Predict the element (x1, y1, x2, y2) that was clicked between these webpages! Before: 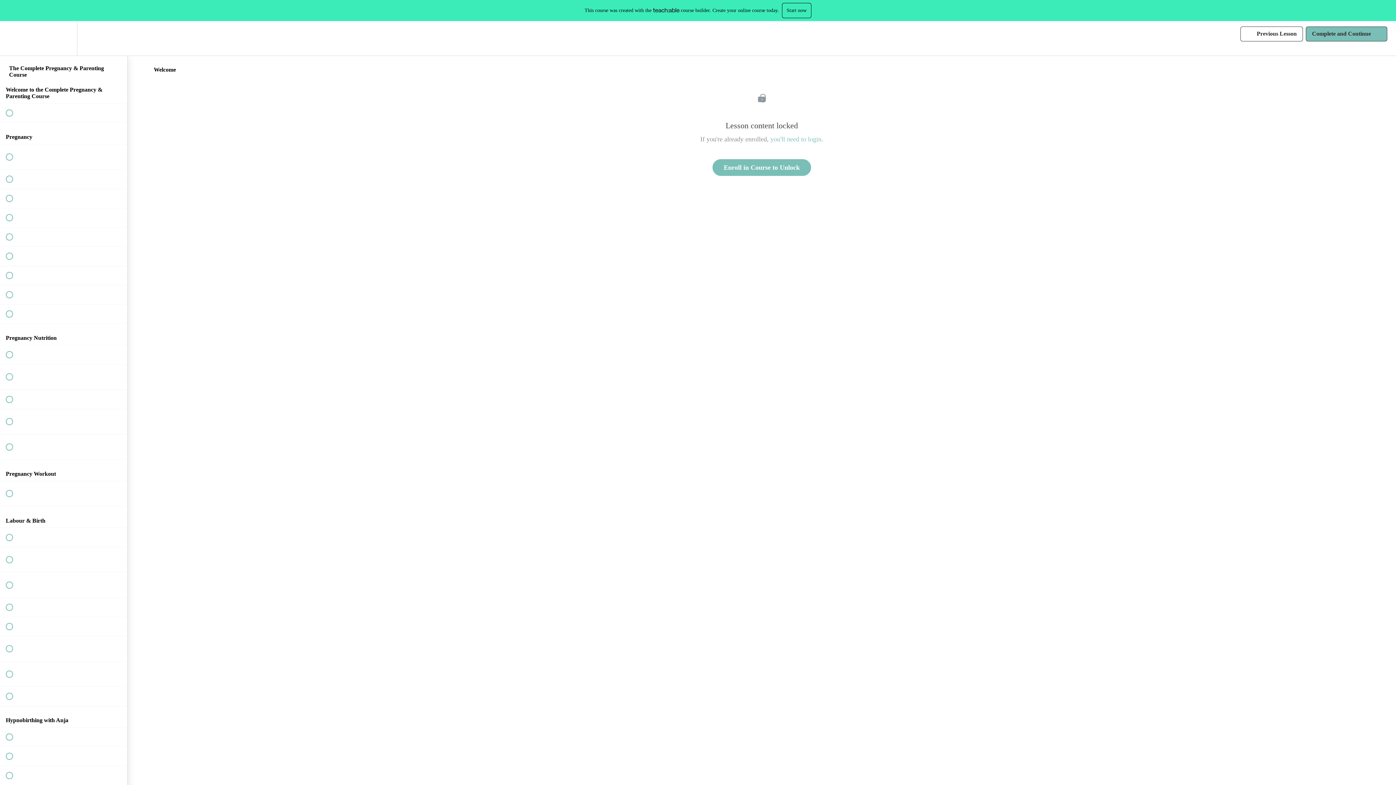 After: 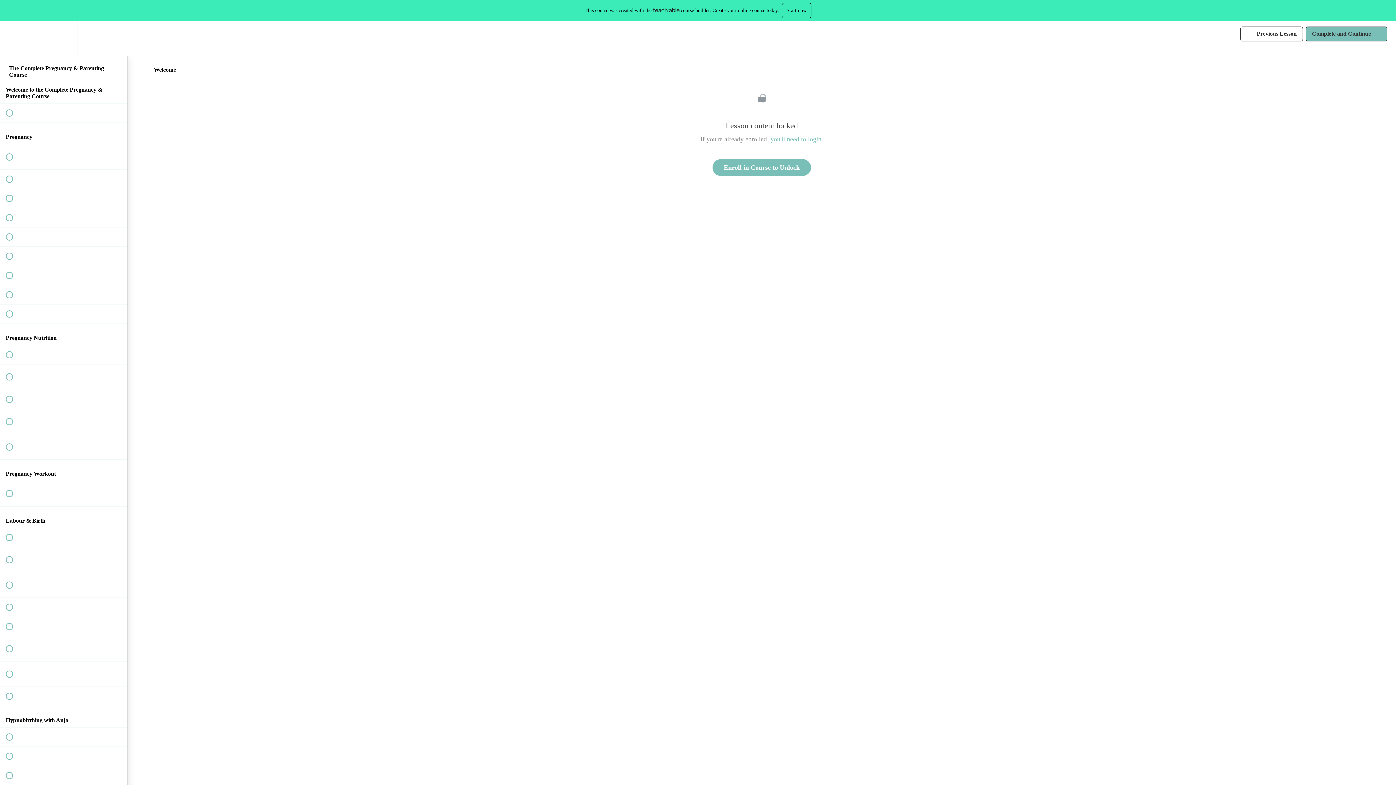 Action: bbox: (1306, 26, 1387, 41) label: Complete and Continue
 